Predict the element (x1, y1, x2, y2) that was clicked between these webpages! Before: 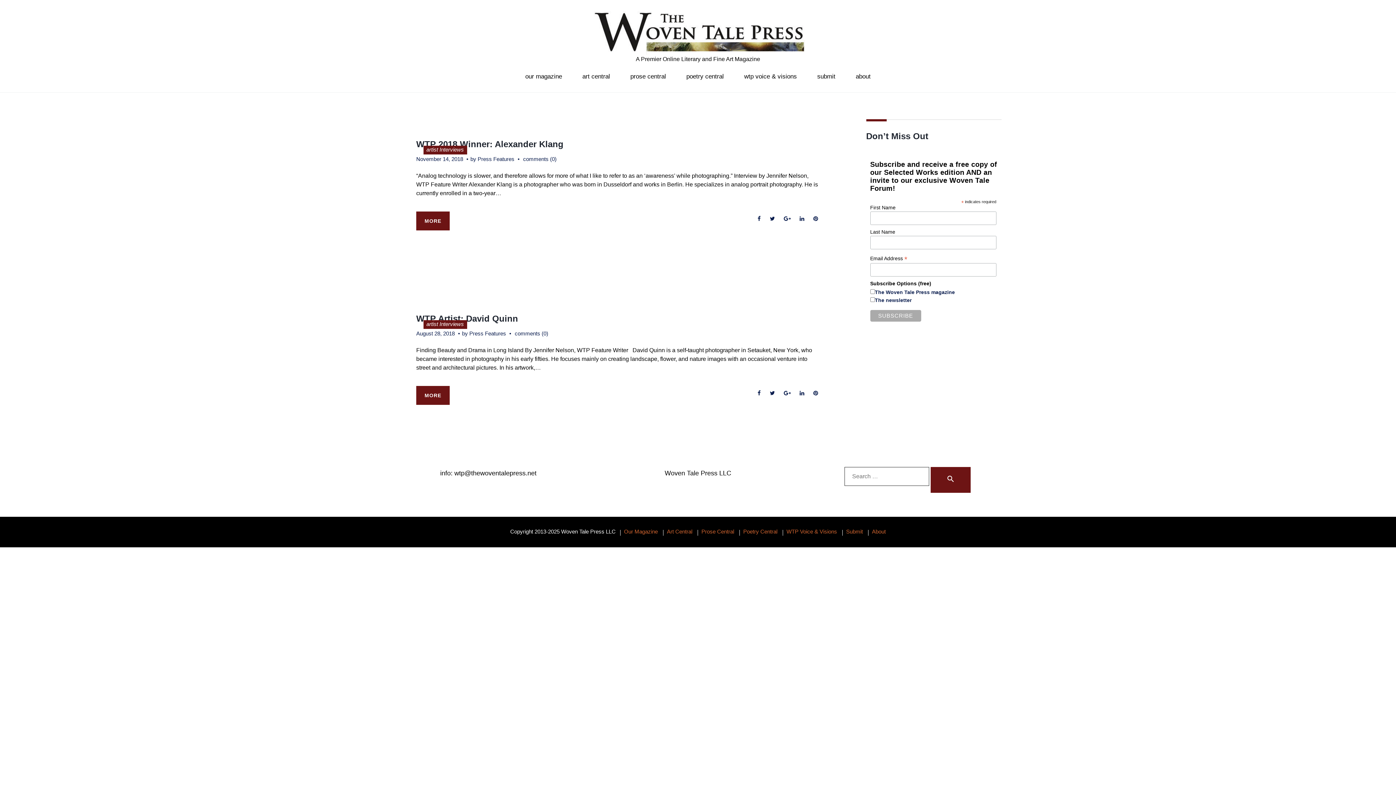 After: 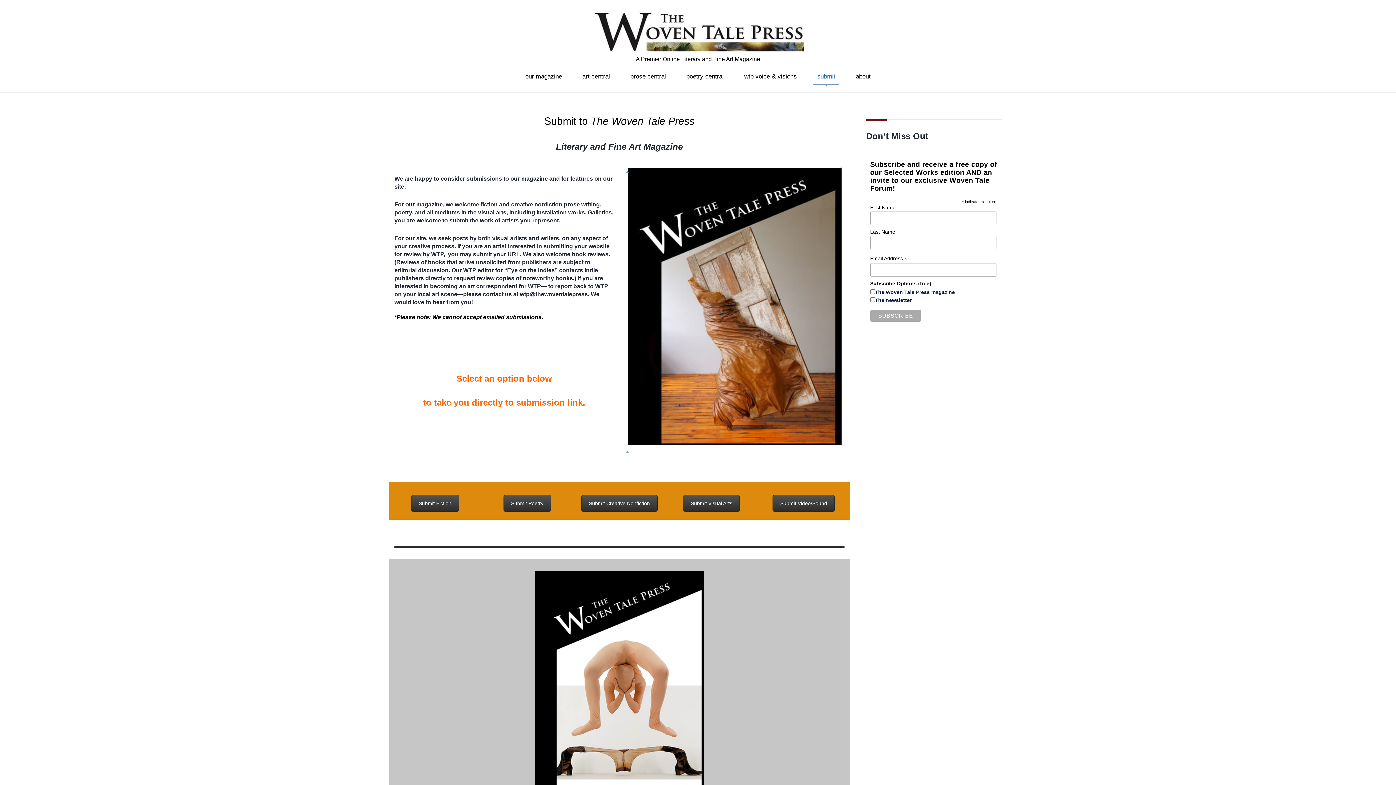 Action: bbox: (817, 73, 835, 79) label: submit